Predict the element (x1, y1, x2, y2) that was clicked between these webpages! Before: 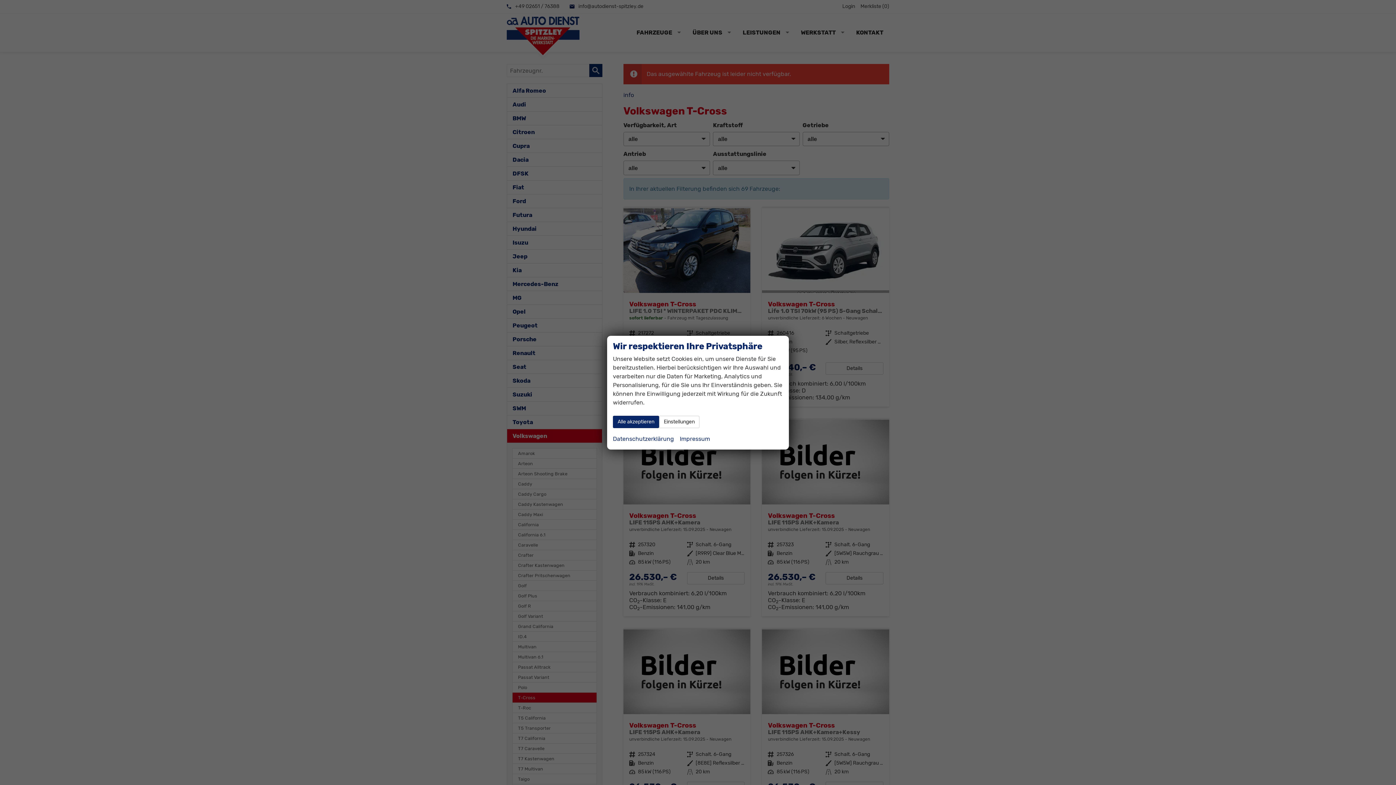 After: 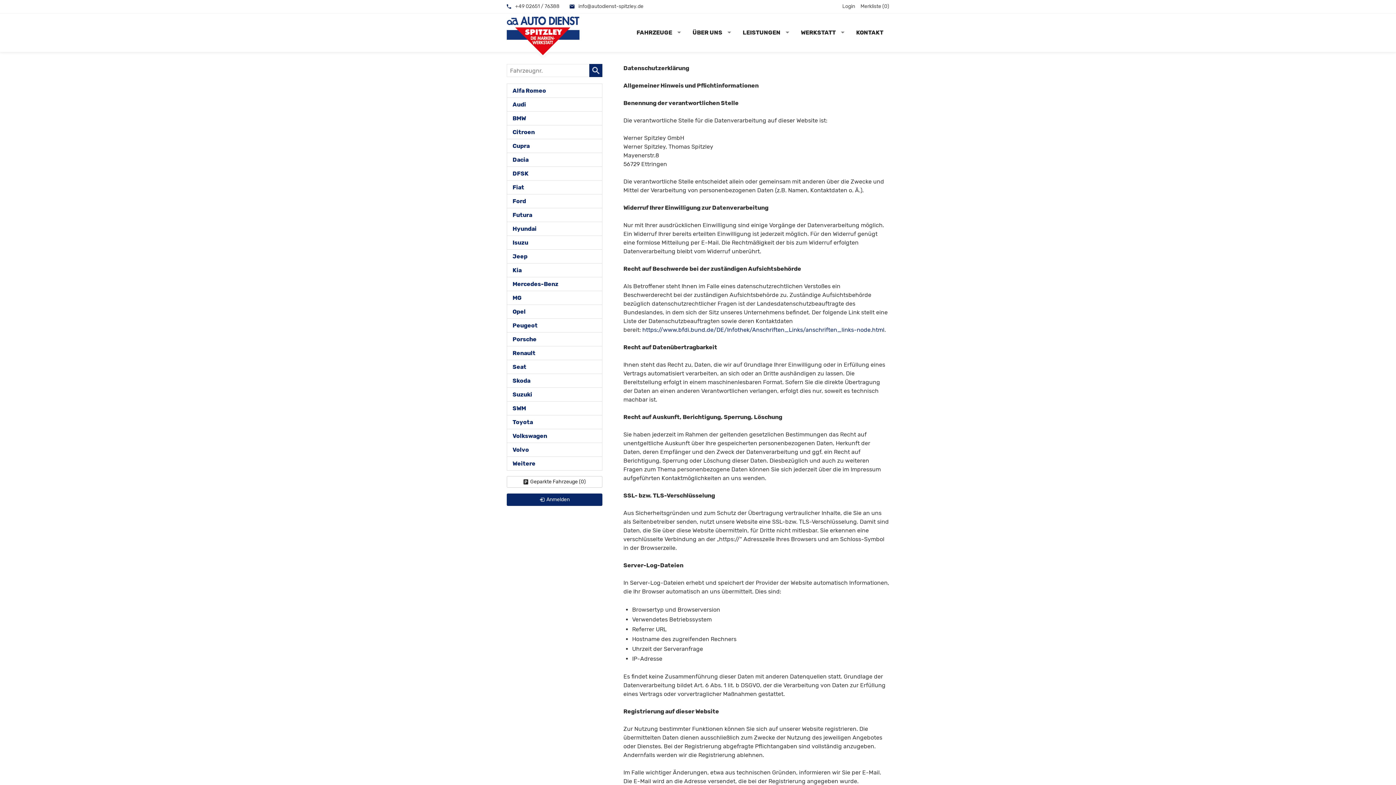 Action: bbox: (613, 434, 674, 443) label: Datenschutzerklärung